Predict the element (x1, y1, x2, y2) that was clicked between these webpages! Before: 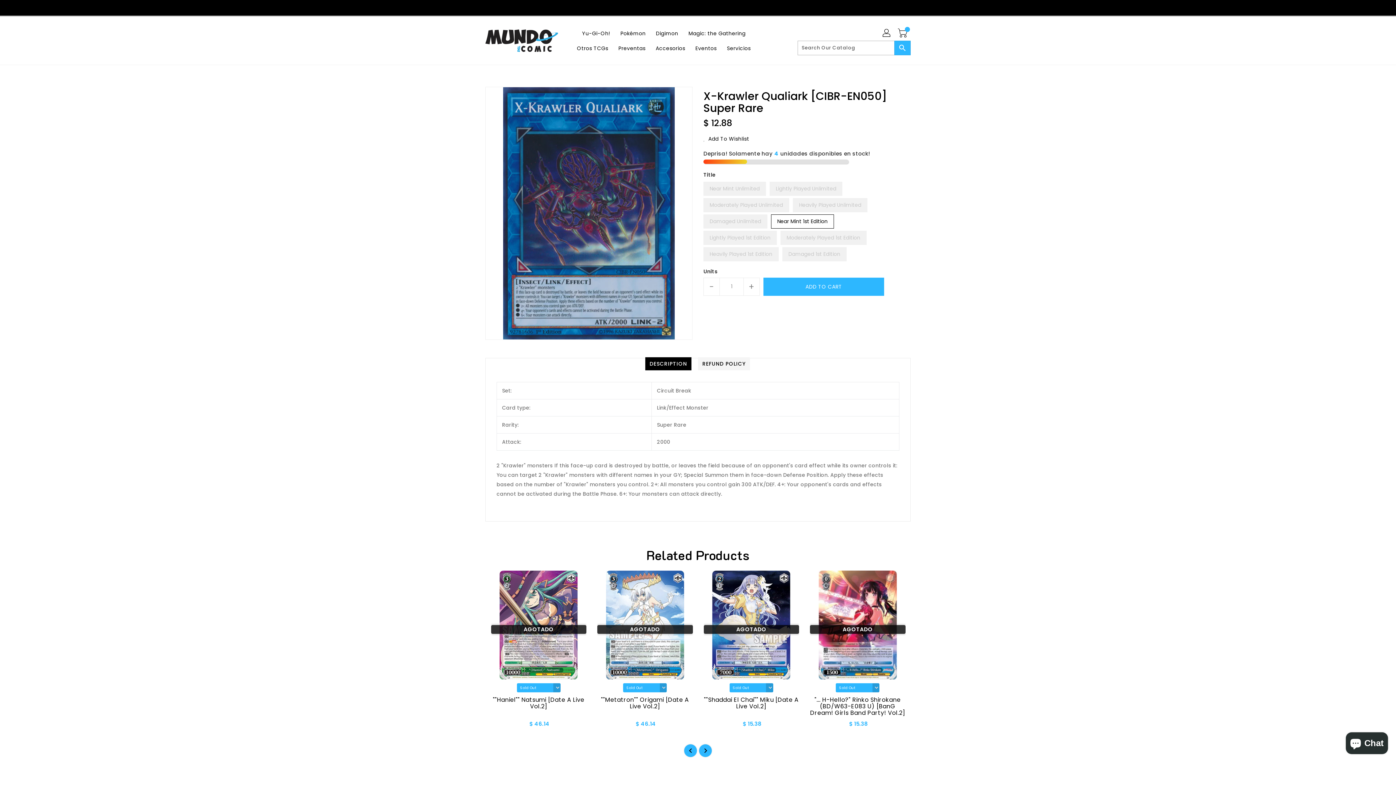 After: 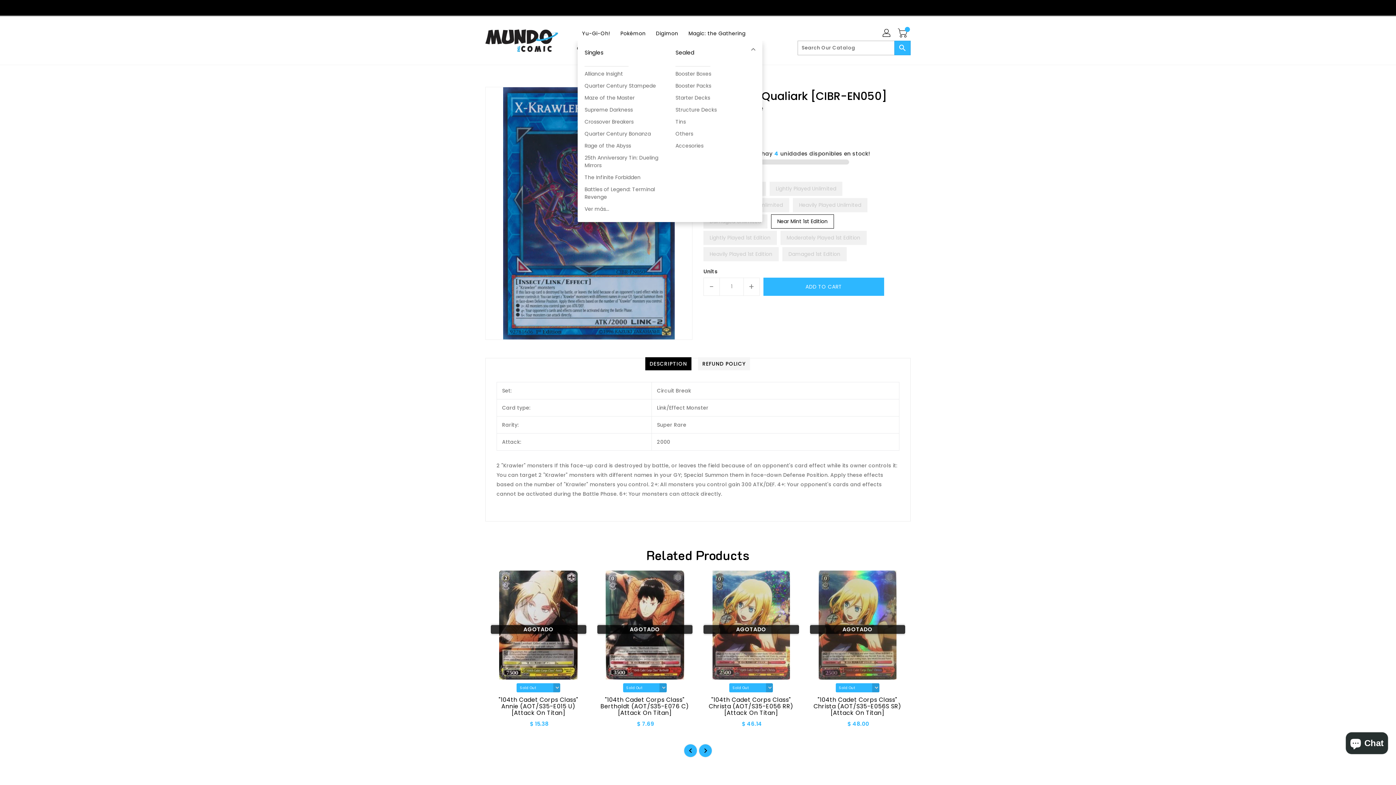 Action: bbox: (577, 25, 614, 40) label: Yu-Gi-Oh!